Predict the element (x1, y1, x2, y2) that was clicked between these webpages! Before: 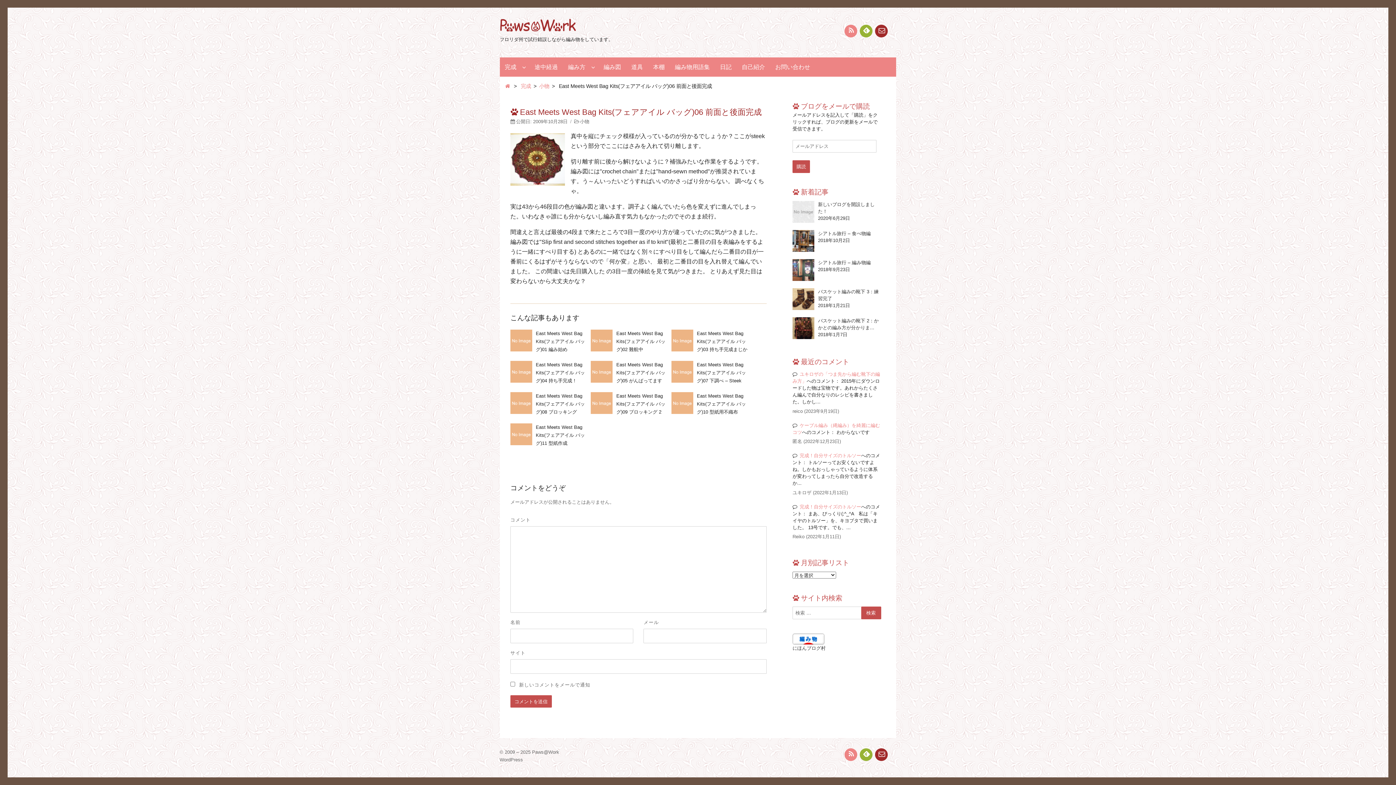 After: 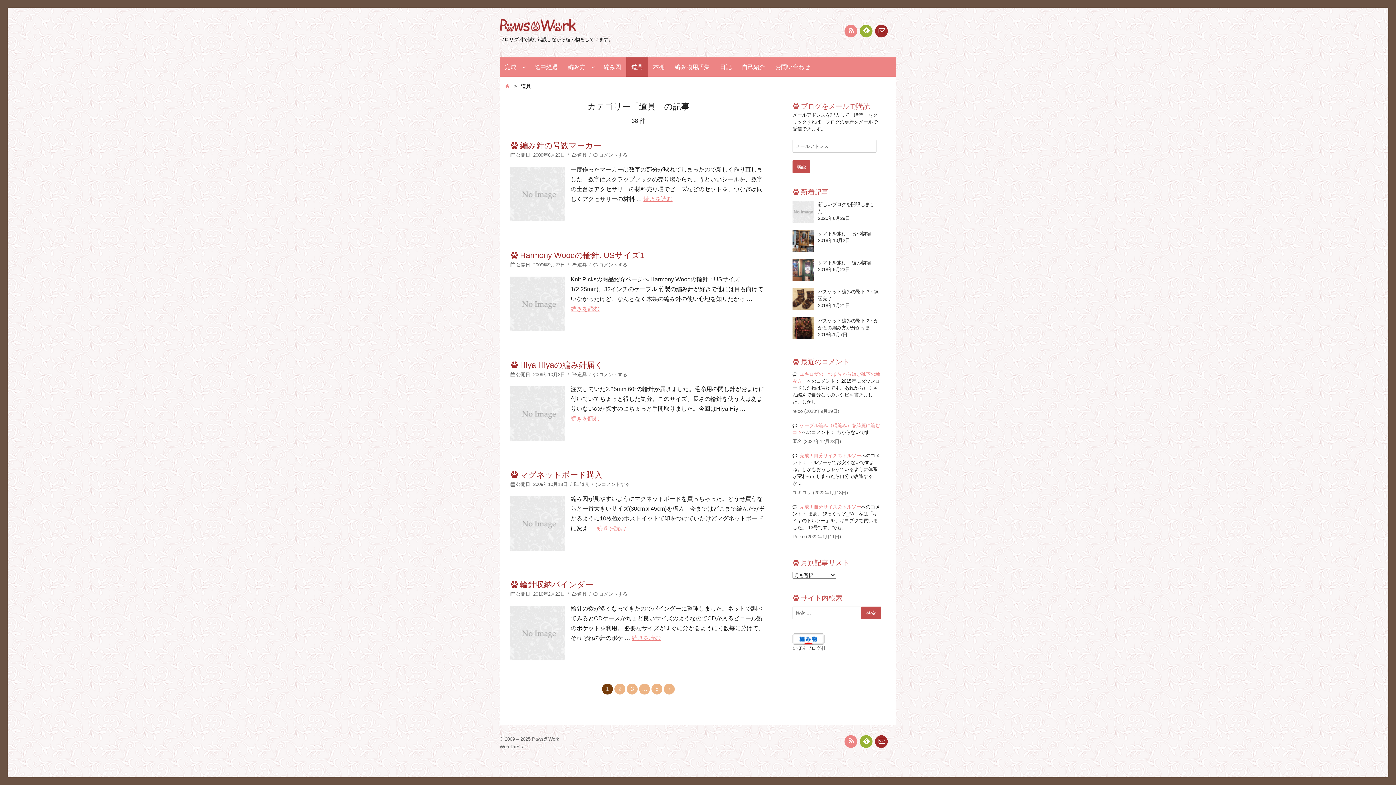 Action: label: 道具 bbox: (626, 57, 648, 76)